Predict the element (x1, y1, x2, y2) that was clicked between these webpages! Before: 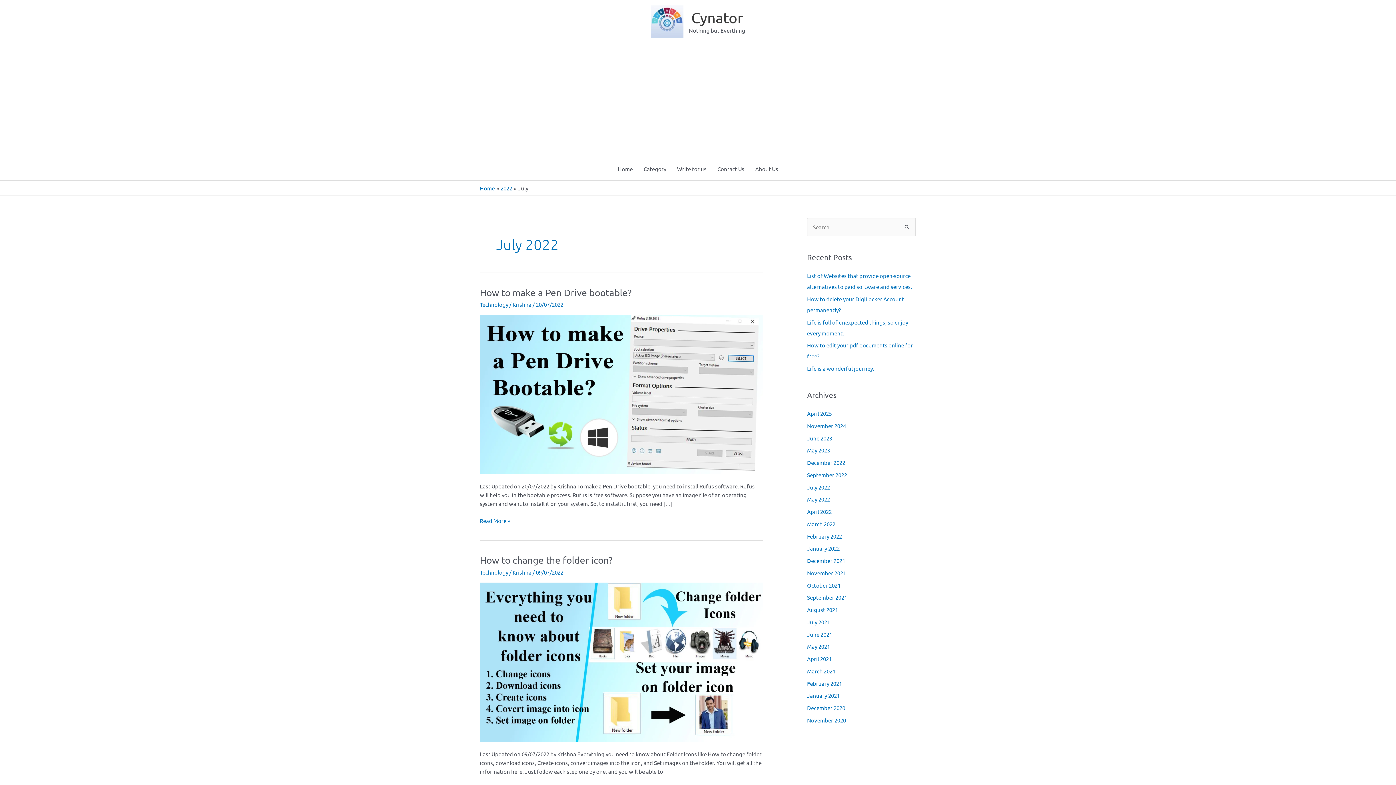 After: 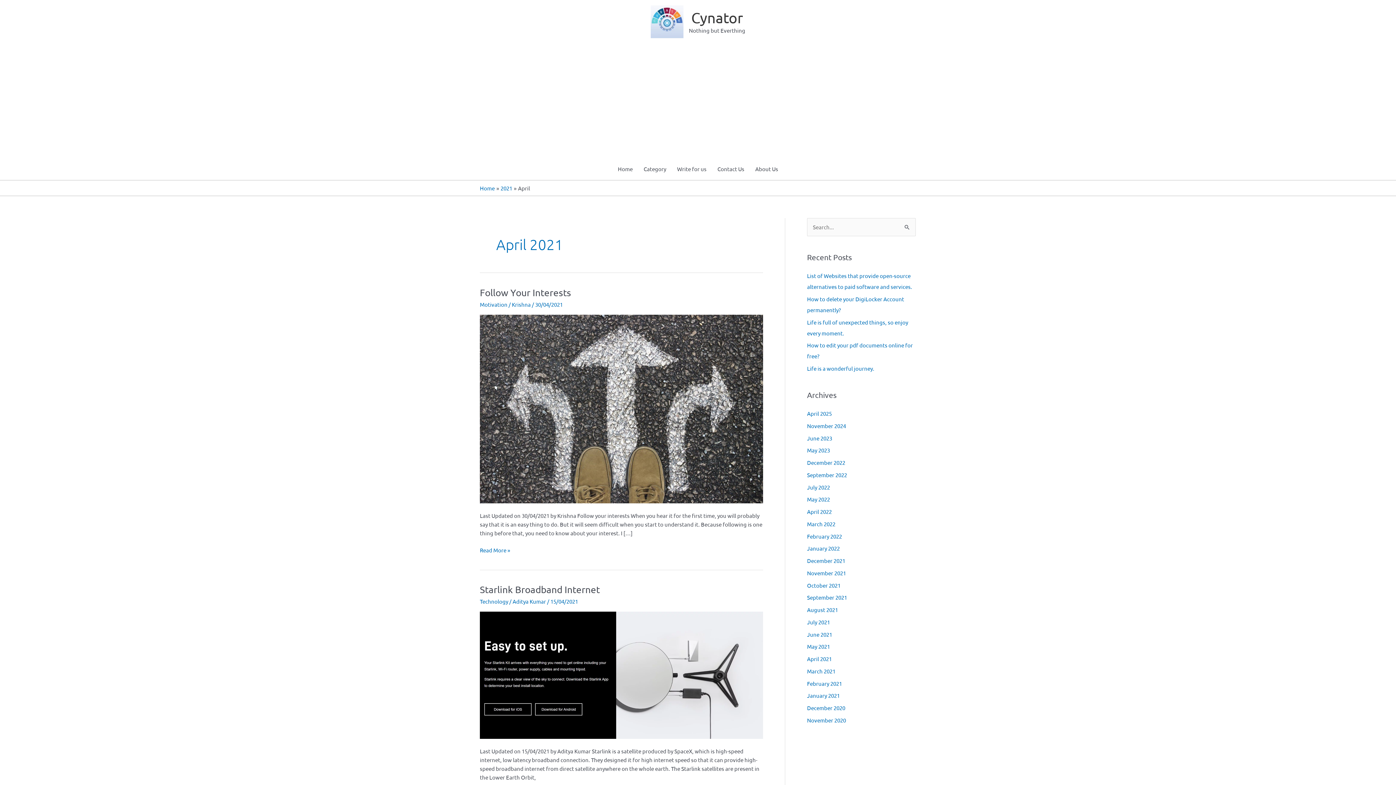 Action: bbox: (807, 655, 832, 662) label: April 2021